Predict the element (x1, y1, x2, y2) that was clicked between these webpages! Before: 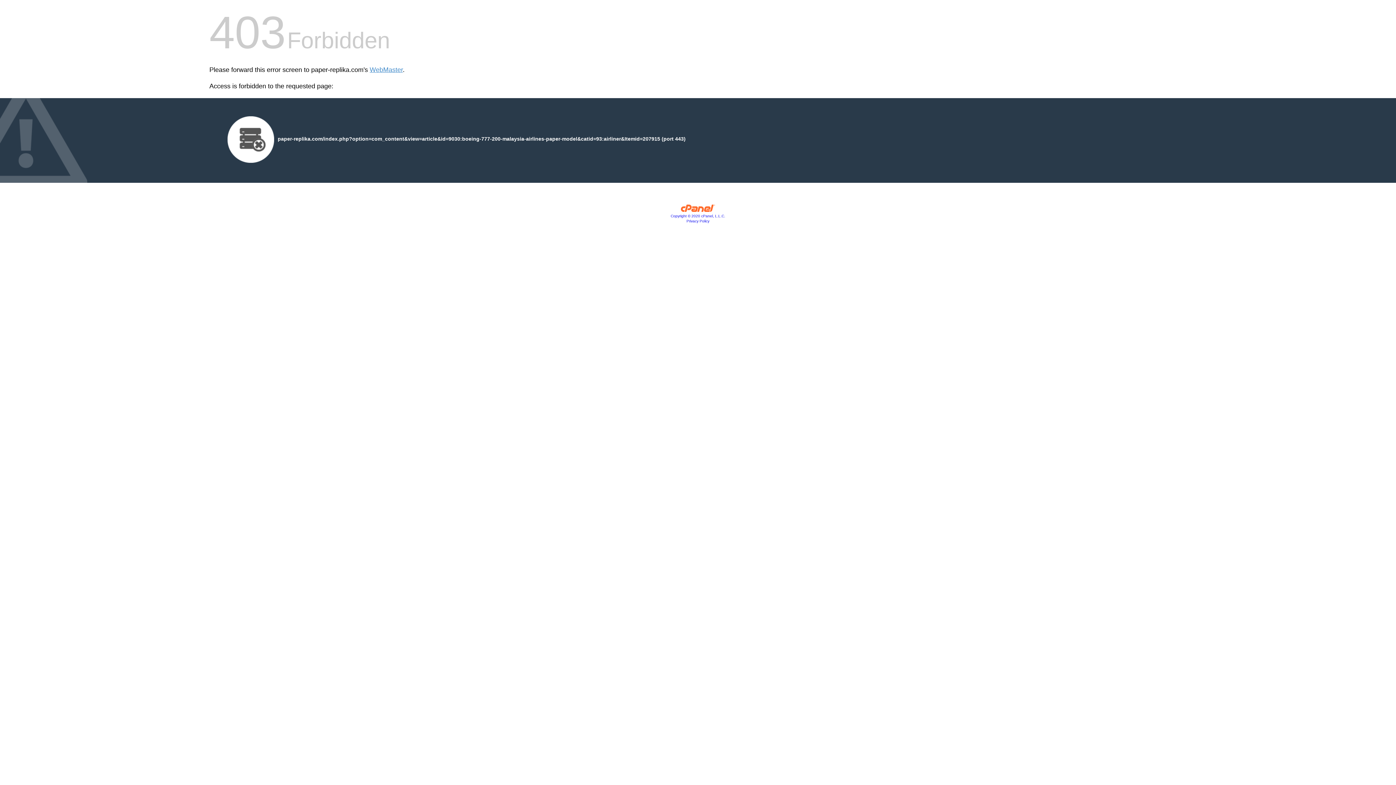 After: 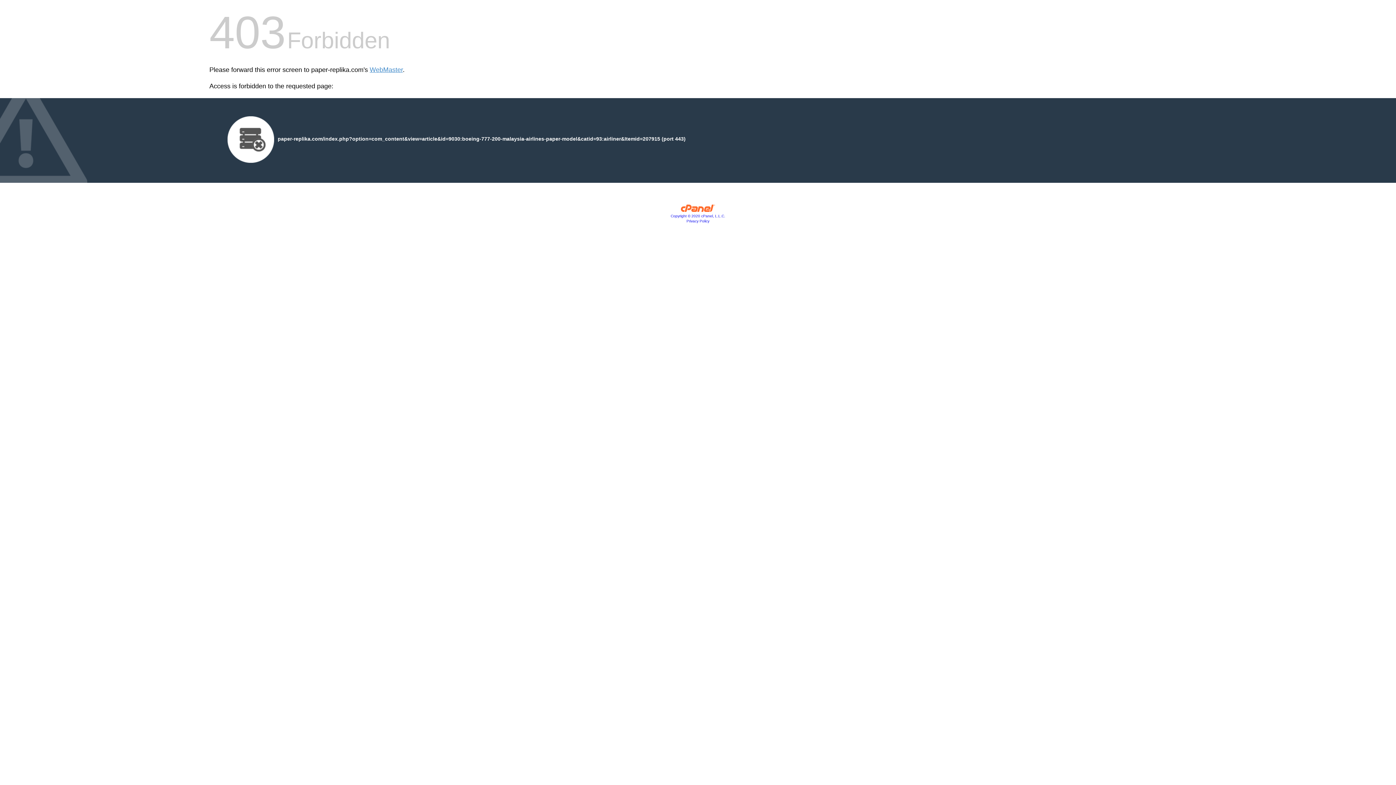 Action: label: Privacy Policy bbox: (686, 219, 709, 223)